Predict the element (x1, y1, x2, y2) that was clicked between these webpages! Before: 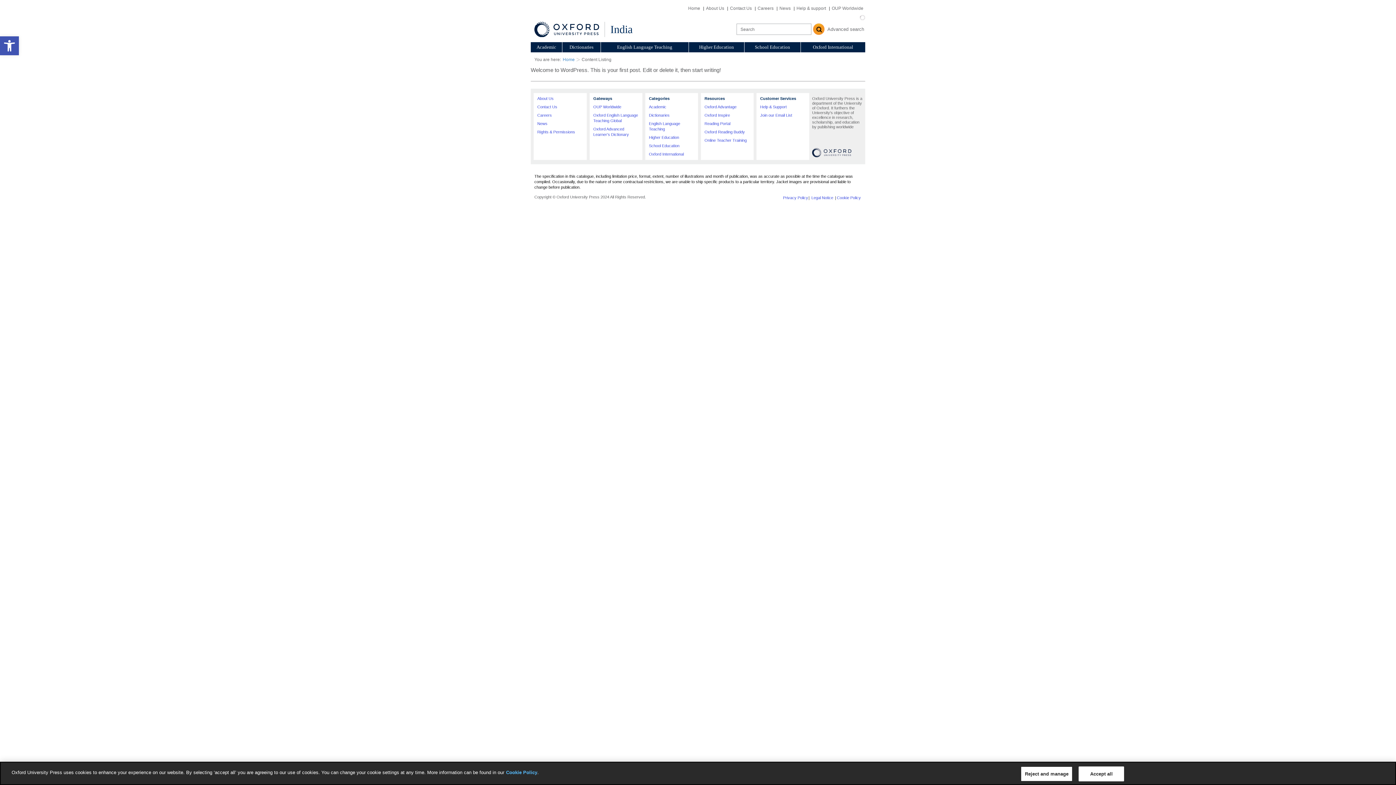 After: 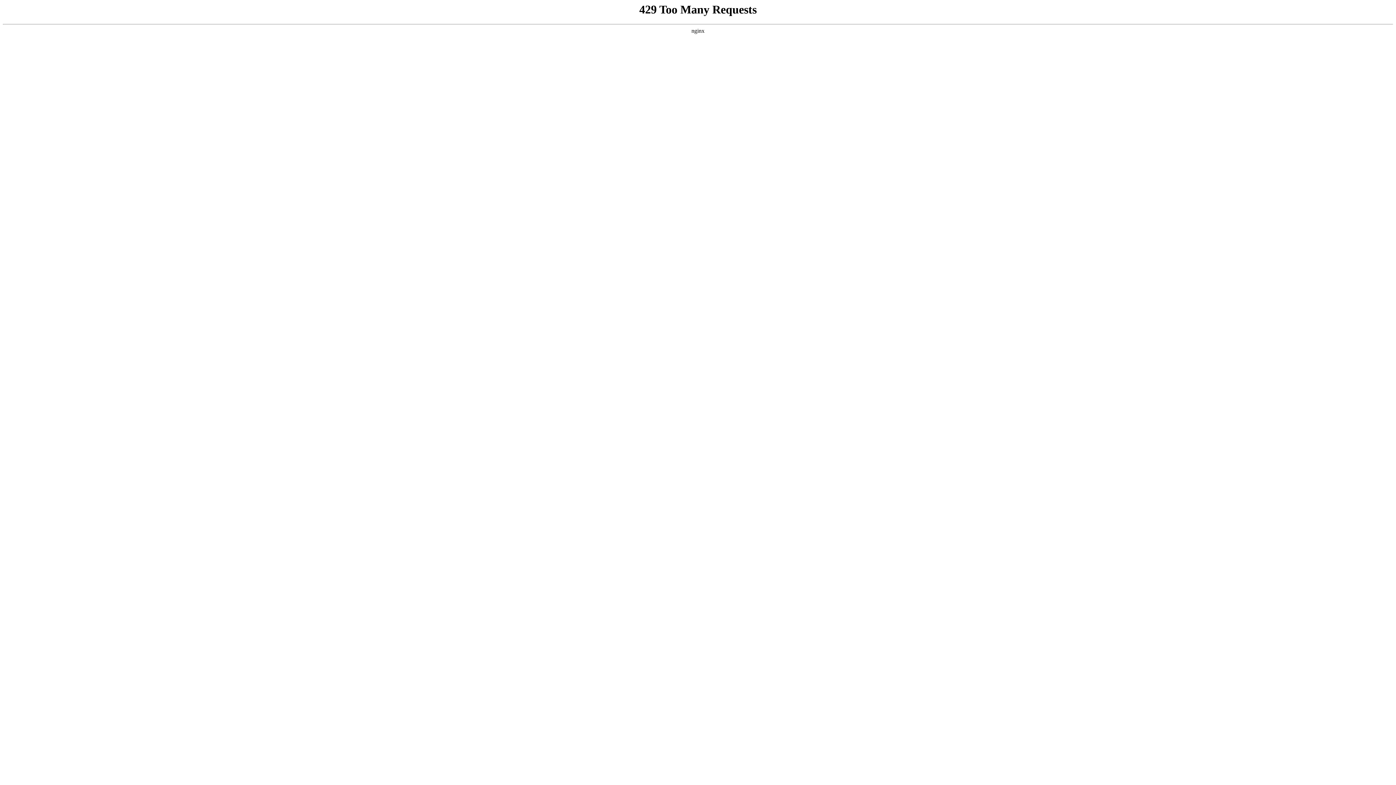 Action: label: About Us bbox: (537, 96, 553, 100)